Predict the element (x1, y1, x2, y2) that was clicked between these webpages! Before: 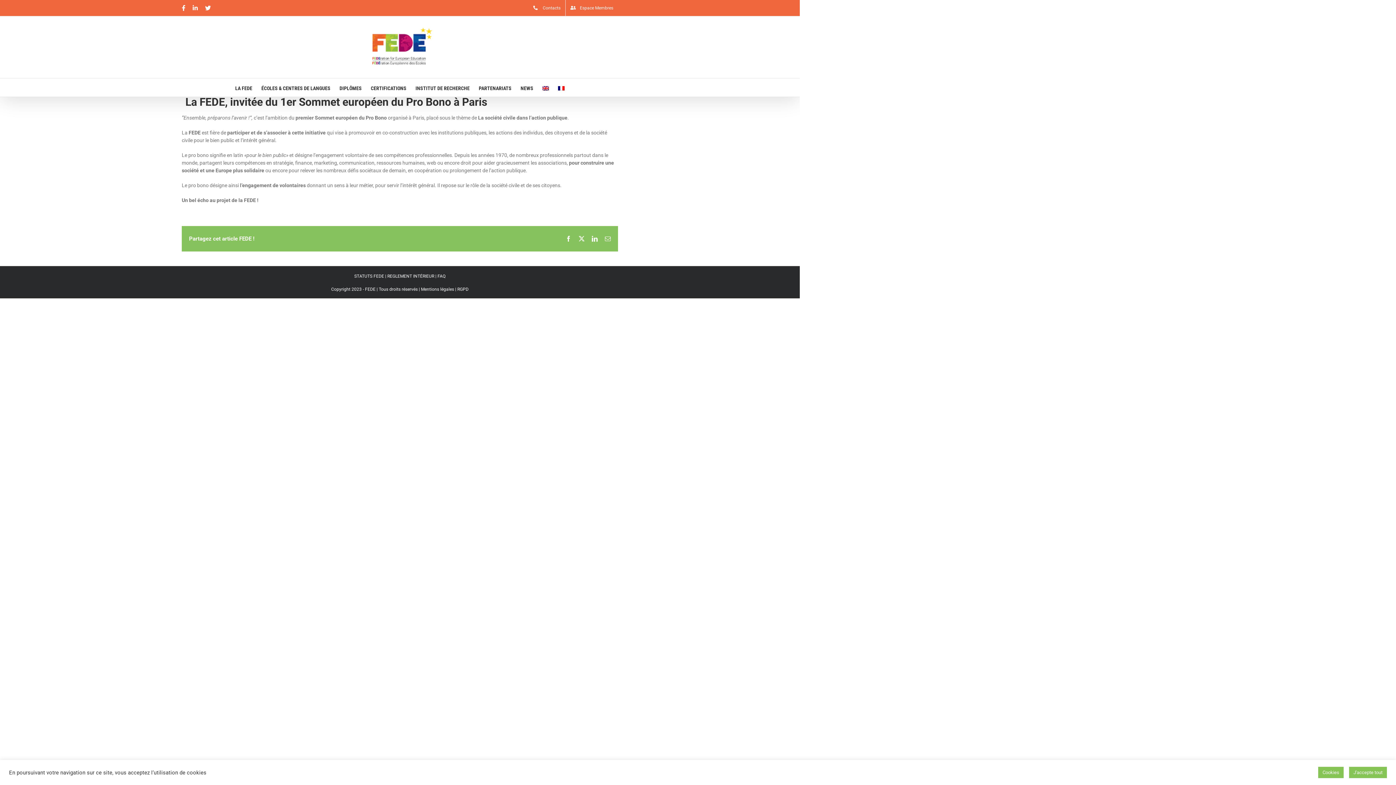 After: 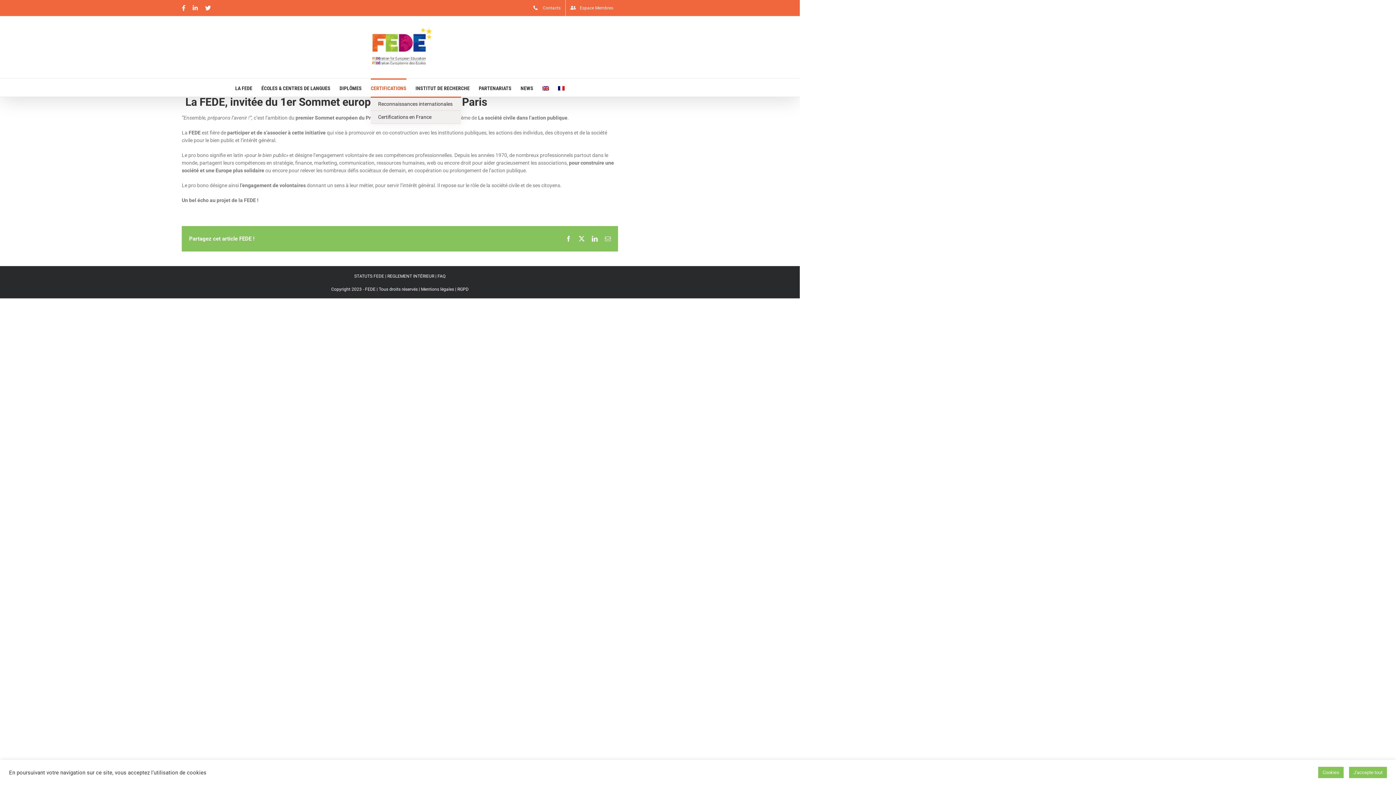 Action: label: CERTIFICATIONS bbox: (370, 78, 406, 96)